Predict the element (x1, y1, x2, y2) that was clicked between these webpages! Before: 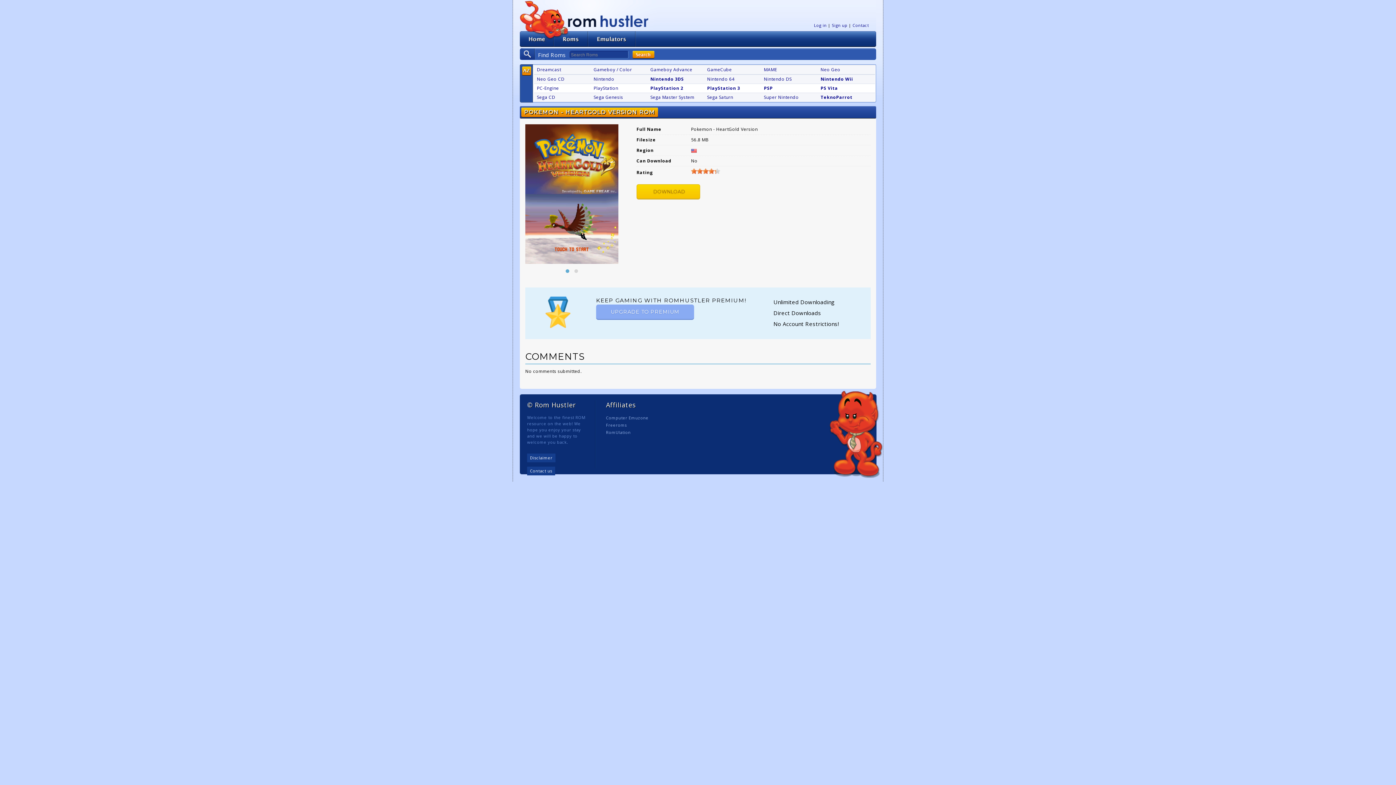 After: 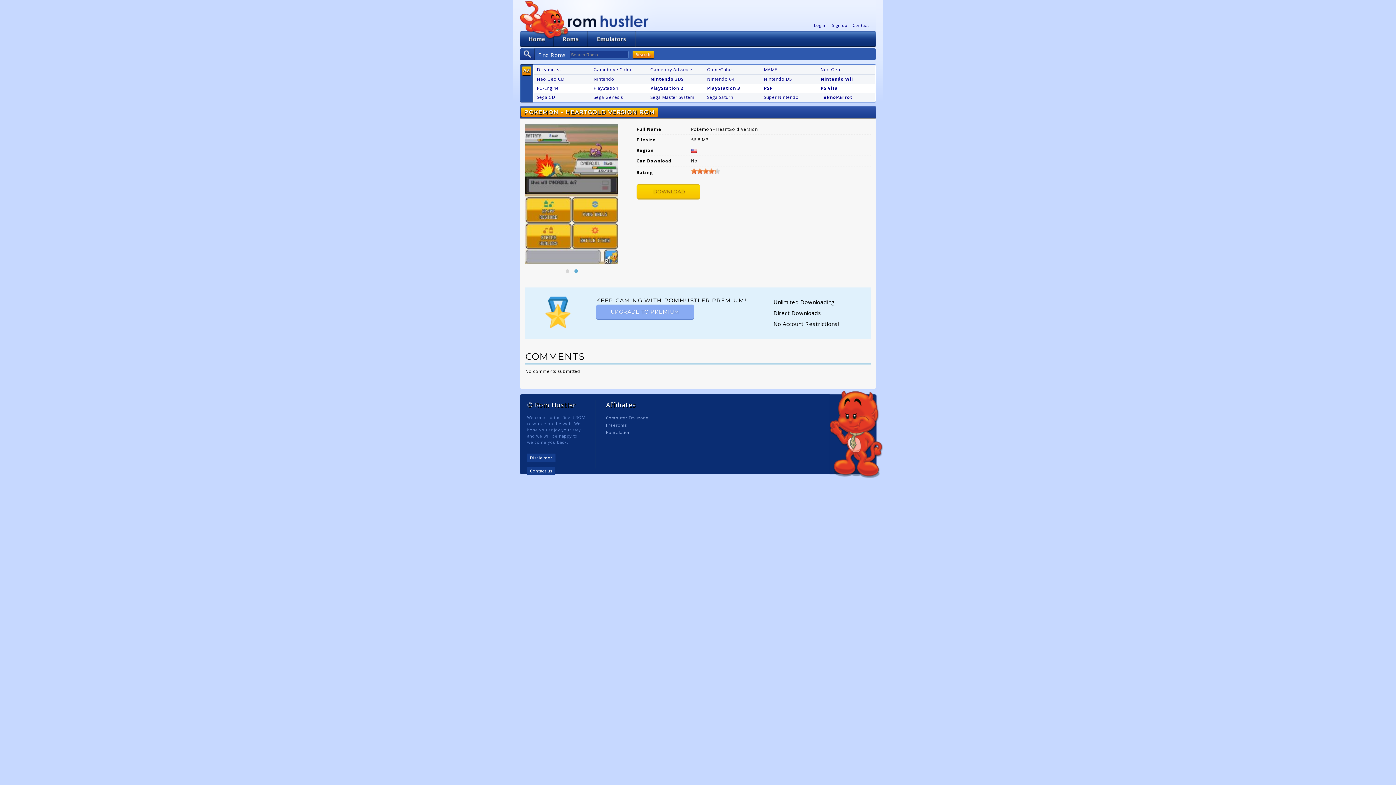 Action: bbox: (572, 267, 580, 274)